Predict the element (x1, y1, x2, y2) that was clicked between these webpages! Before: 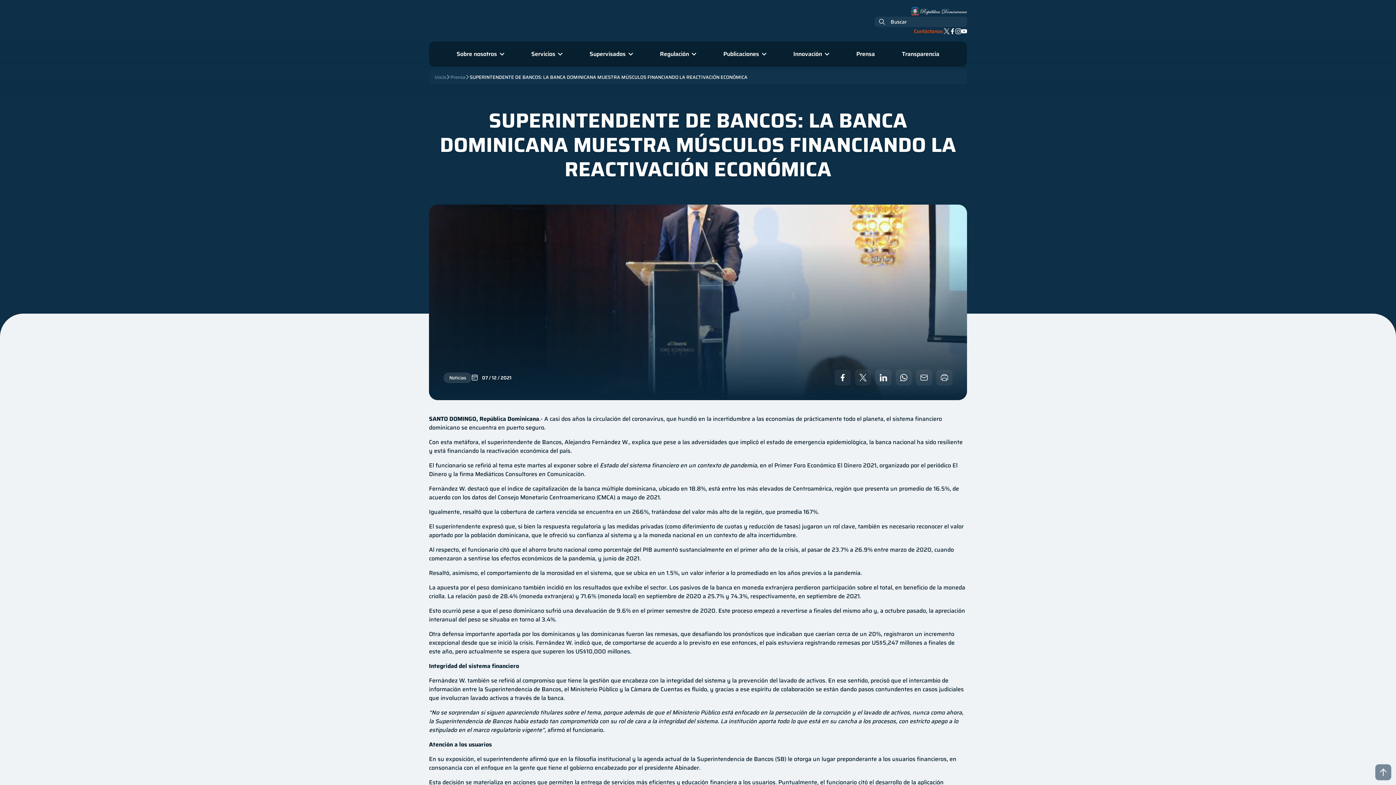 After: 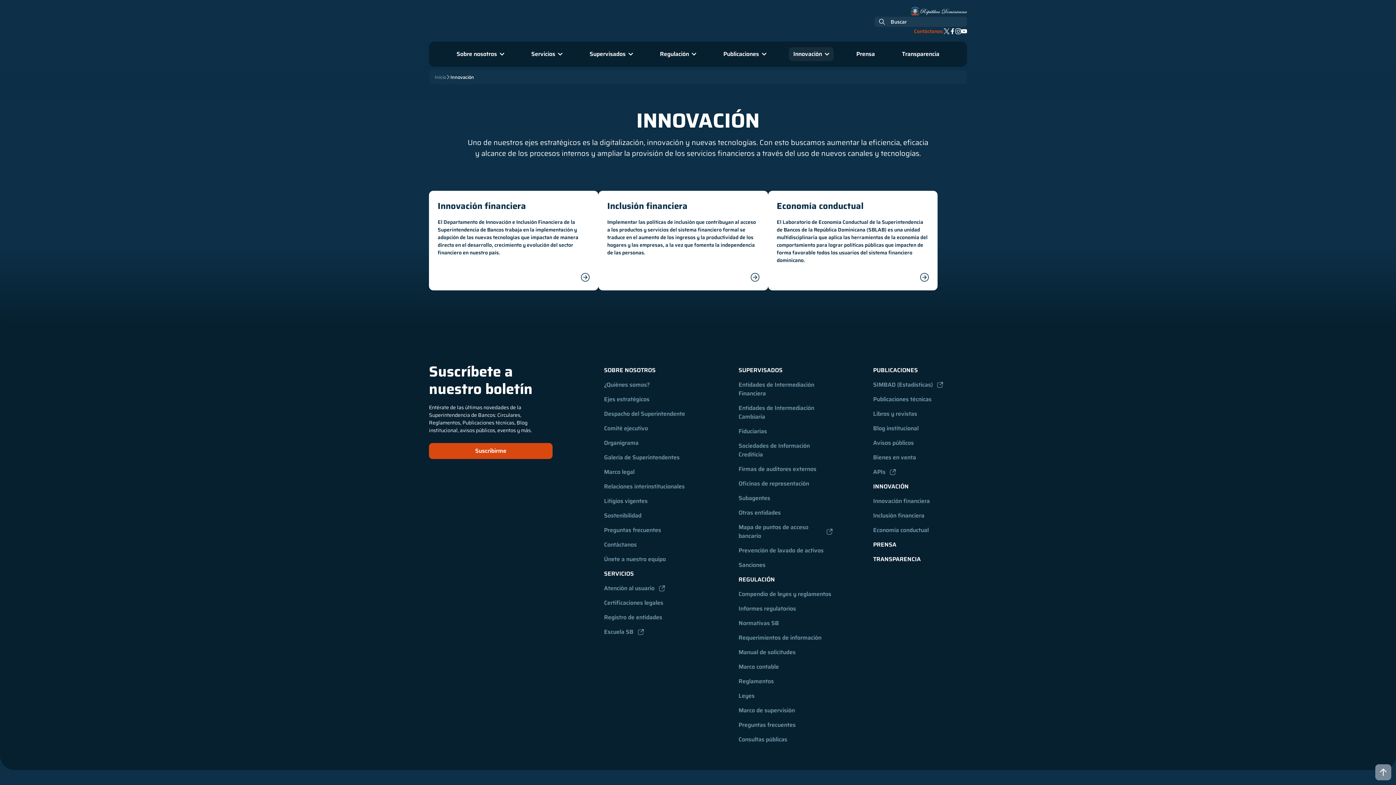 Action: label: Innovación bbox: (789, 47, 833, 61)